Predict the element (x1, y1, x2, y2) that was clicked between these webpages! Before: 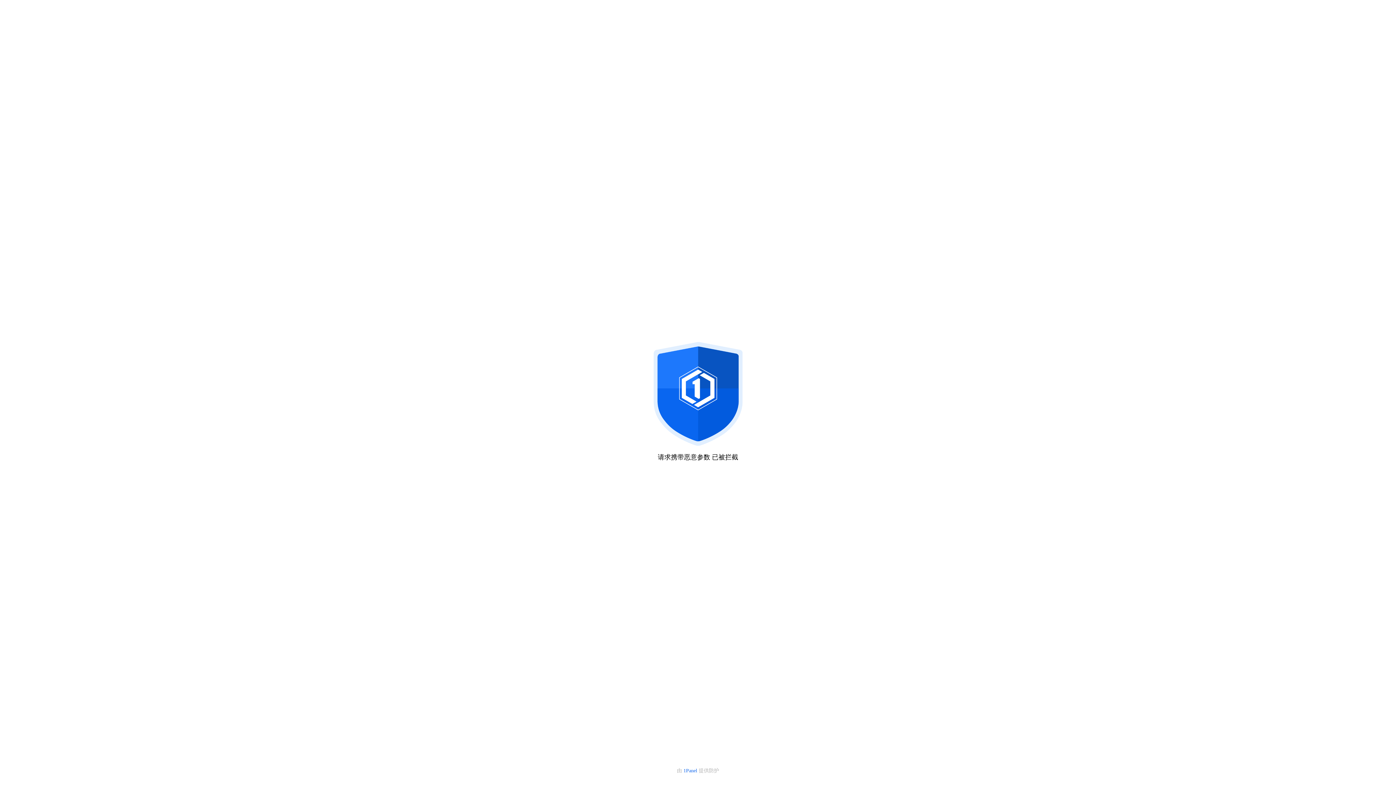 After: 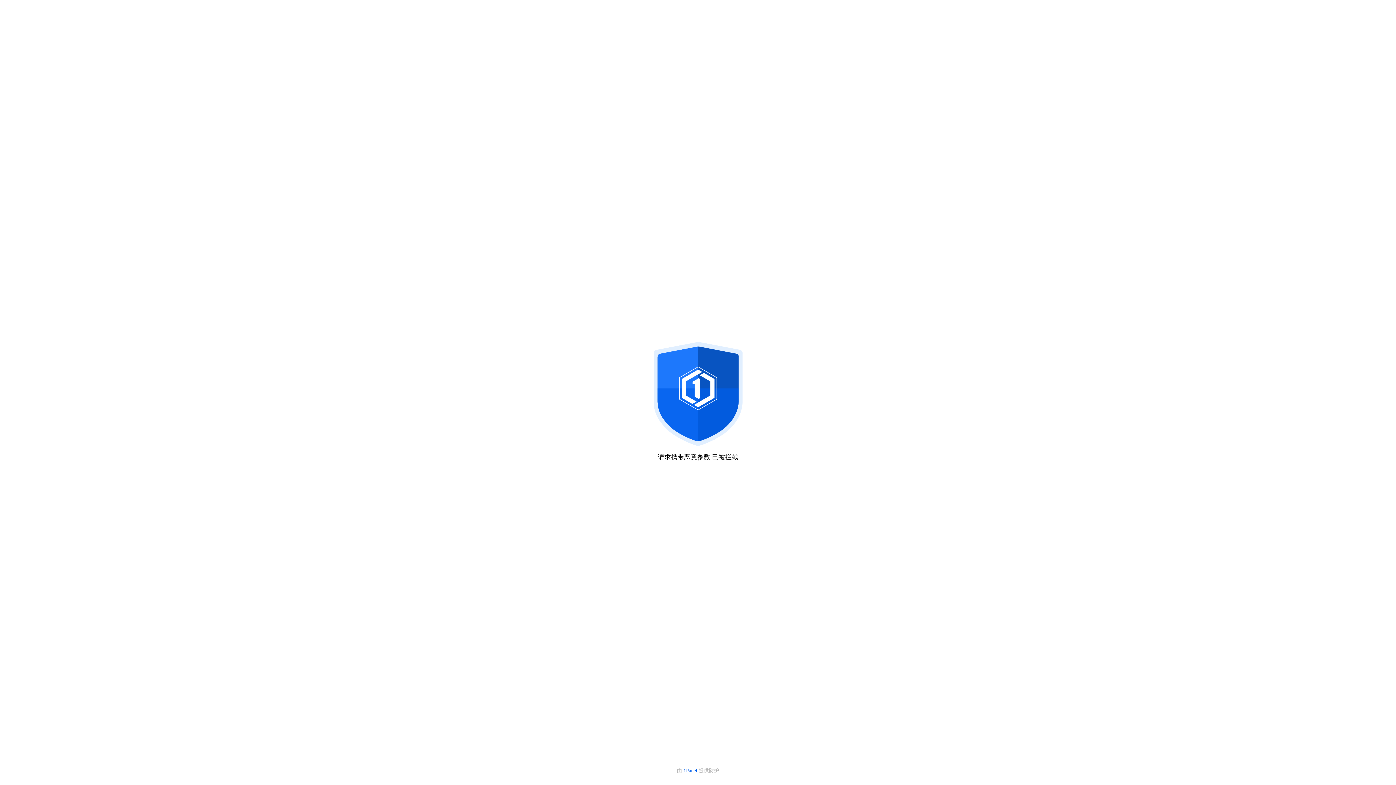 Action: bbox: (683, 768, 698, 773) label: 1Panel 